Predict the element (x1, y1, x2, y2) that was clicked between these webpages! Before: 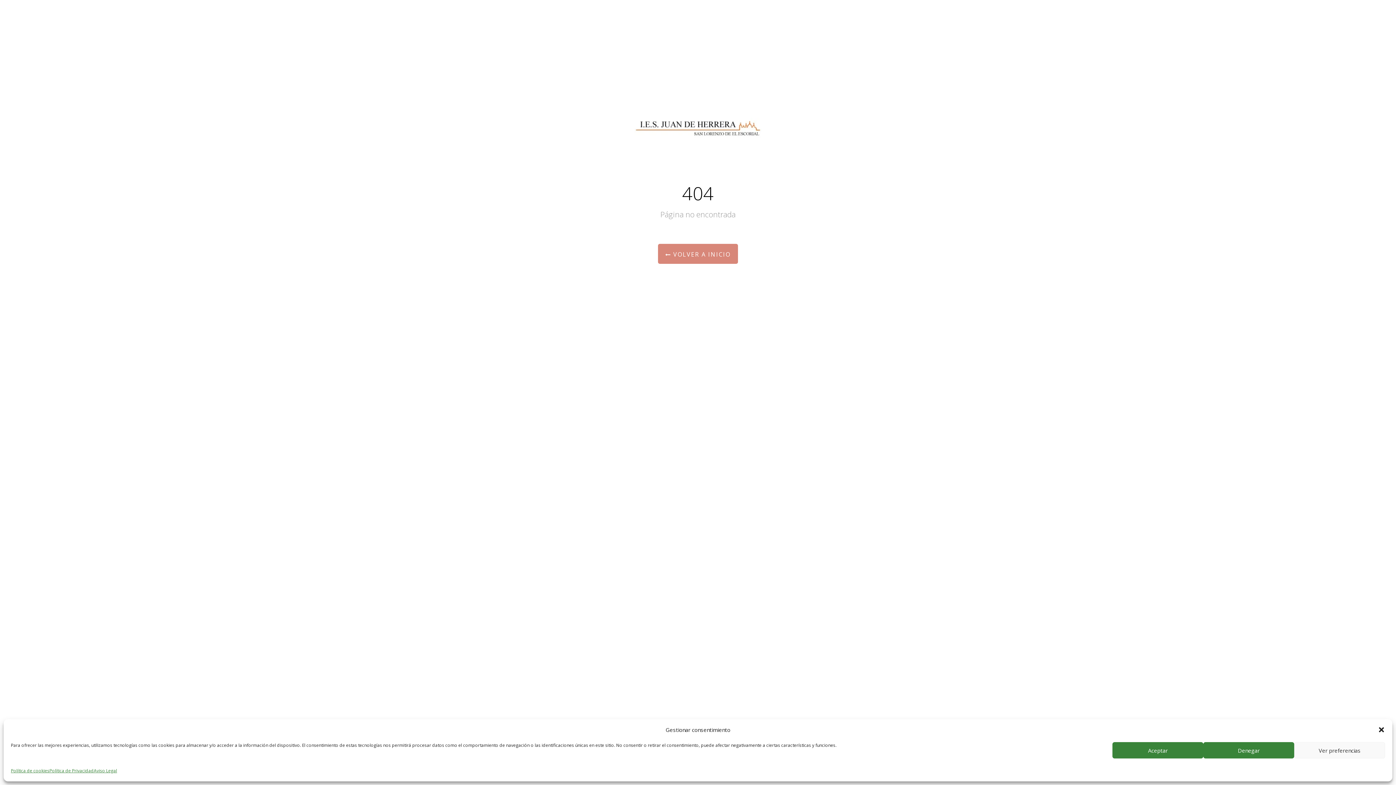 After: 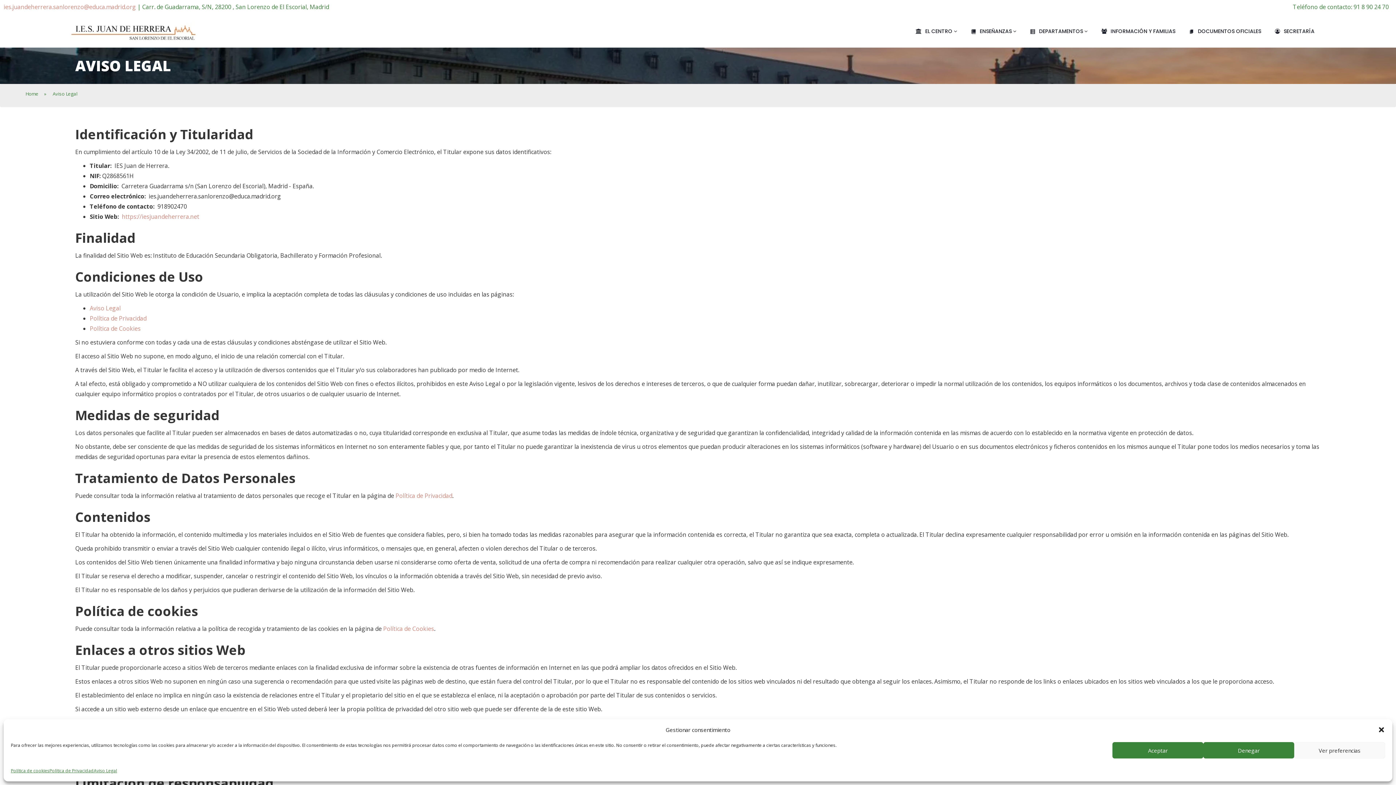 Action: bbox: (93, 766, 117, 776) label: Aviso Legal